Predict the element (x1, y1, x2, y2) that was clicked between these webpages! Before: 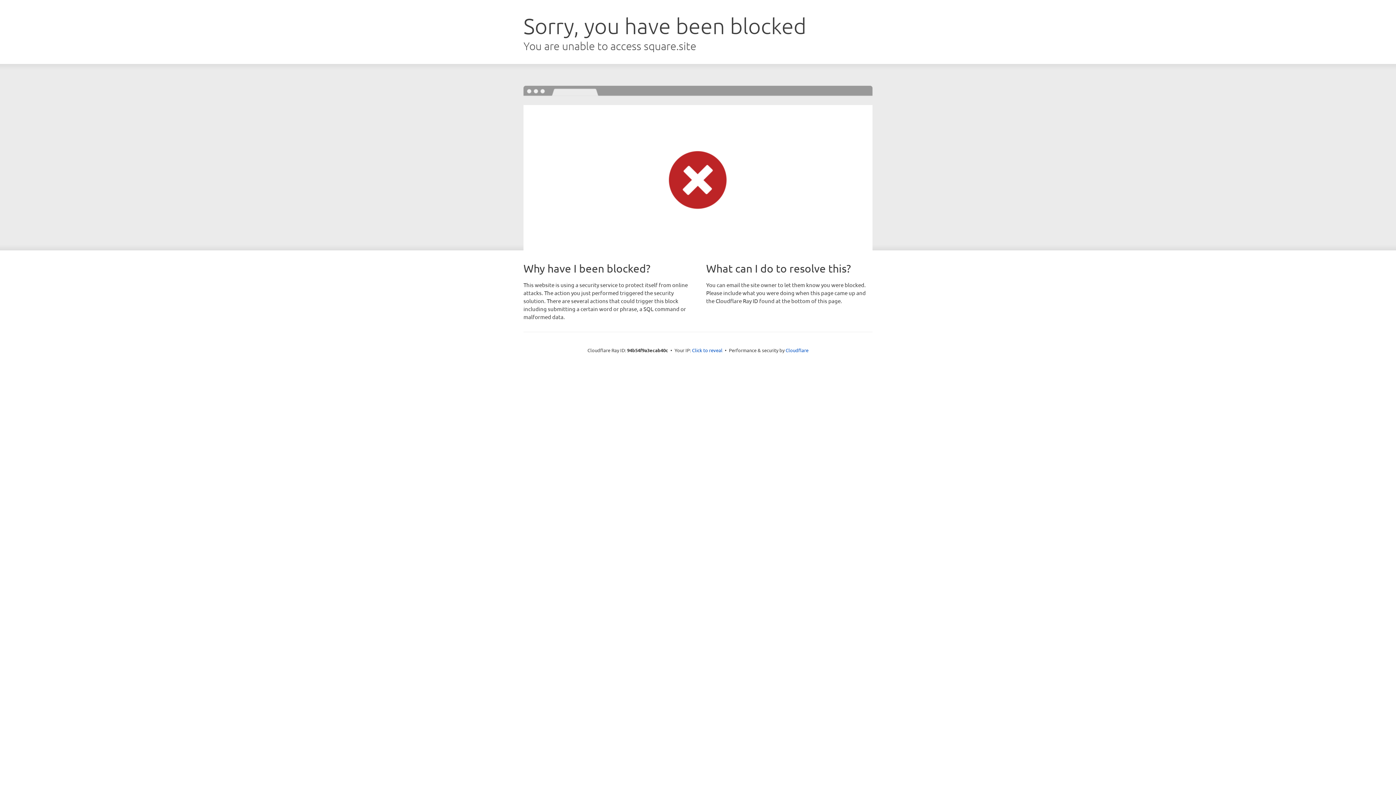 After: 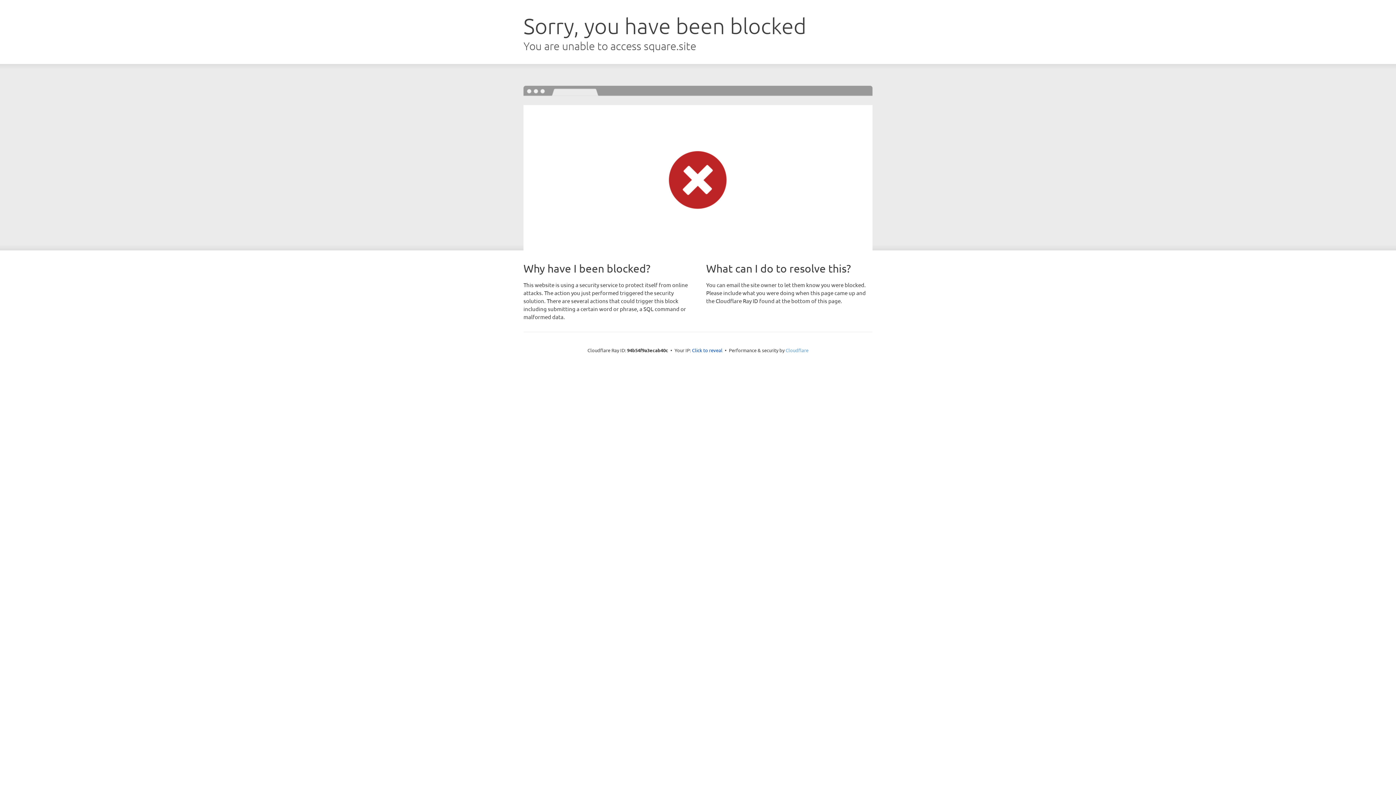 Action: label: Cloudflare bbox: (785, 347, 808, 353)